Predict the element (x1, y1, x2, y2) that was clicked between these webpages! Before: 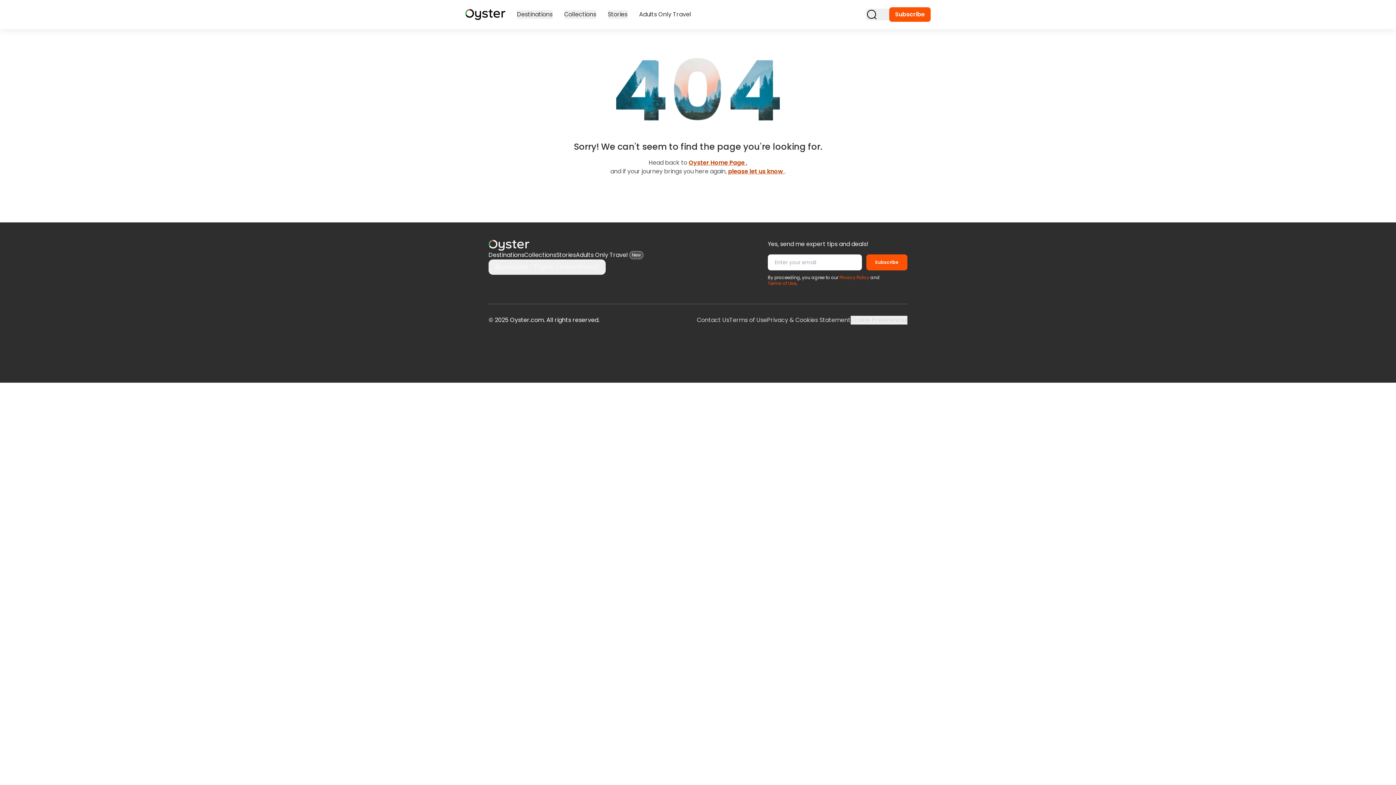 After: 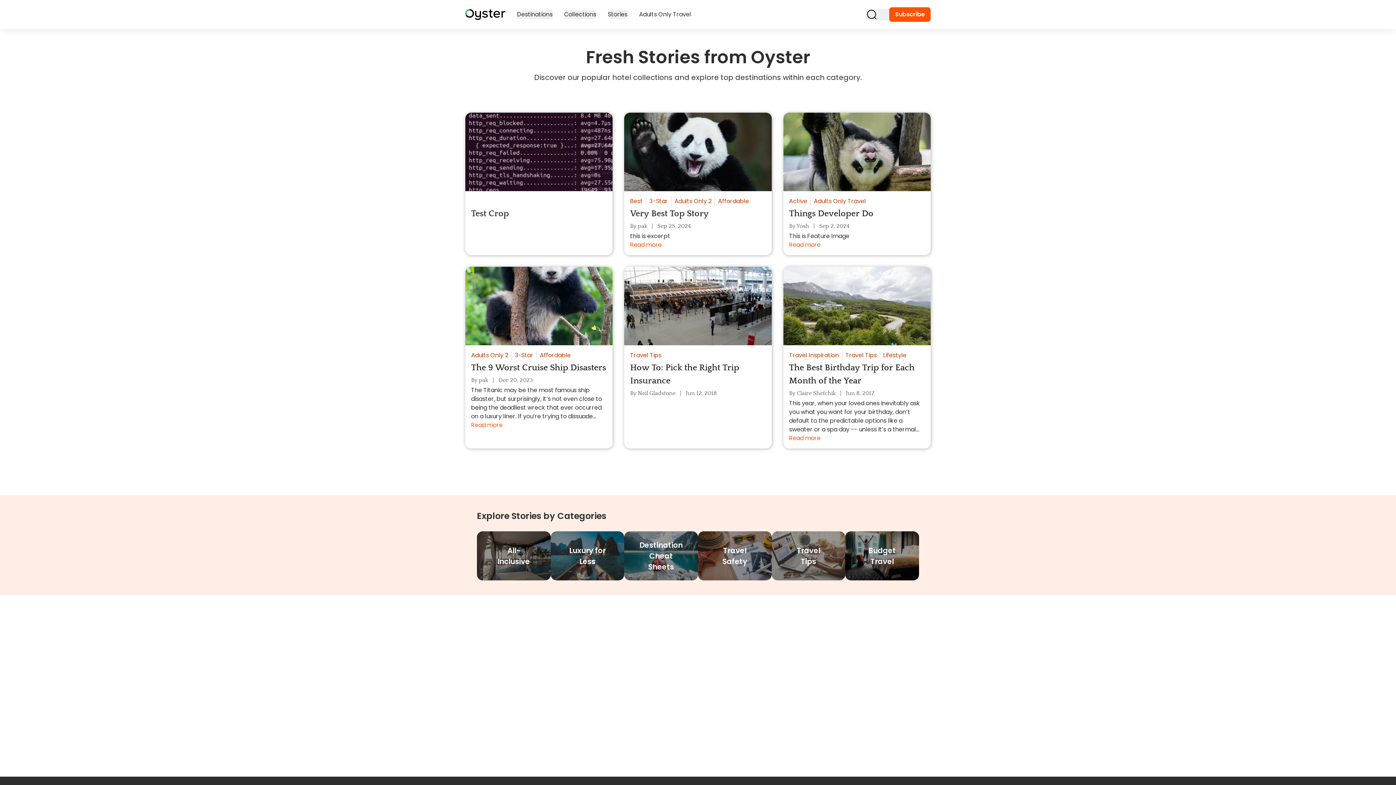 Action: label: Stories bbox: (608, 10, 627, 18)